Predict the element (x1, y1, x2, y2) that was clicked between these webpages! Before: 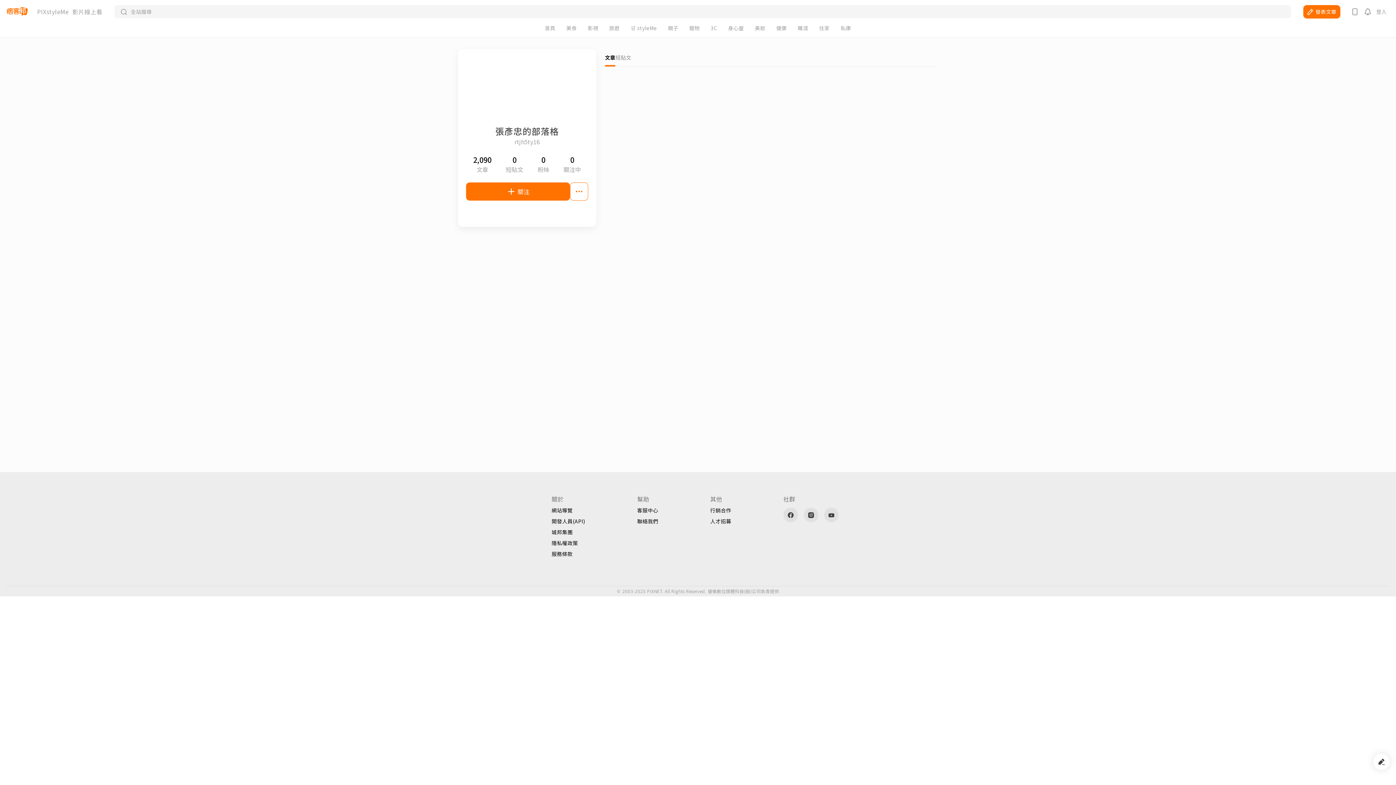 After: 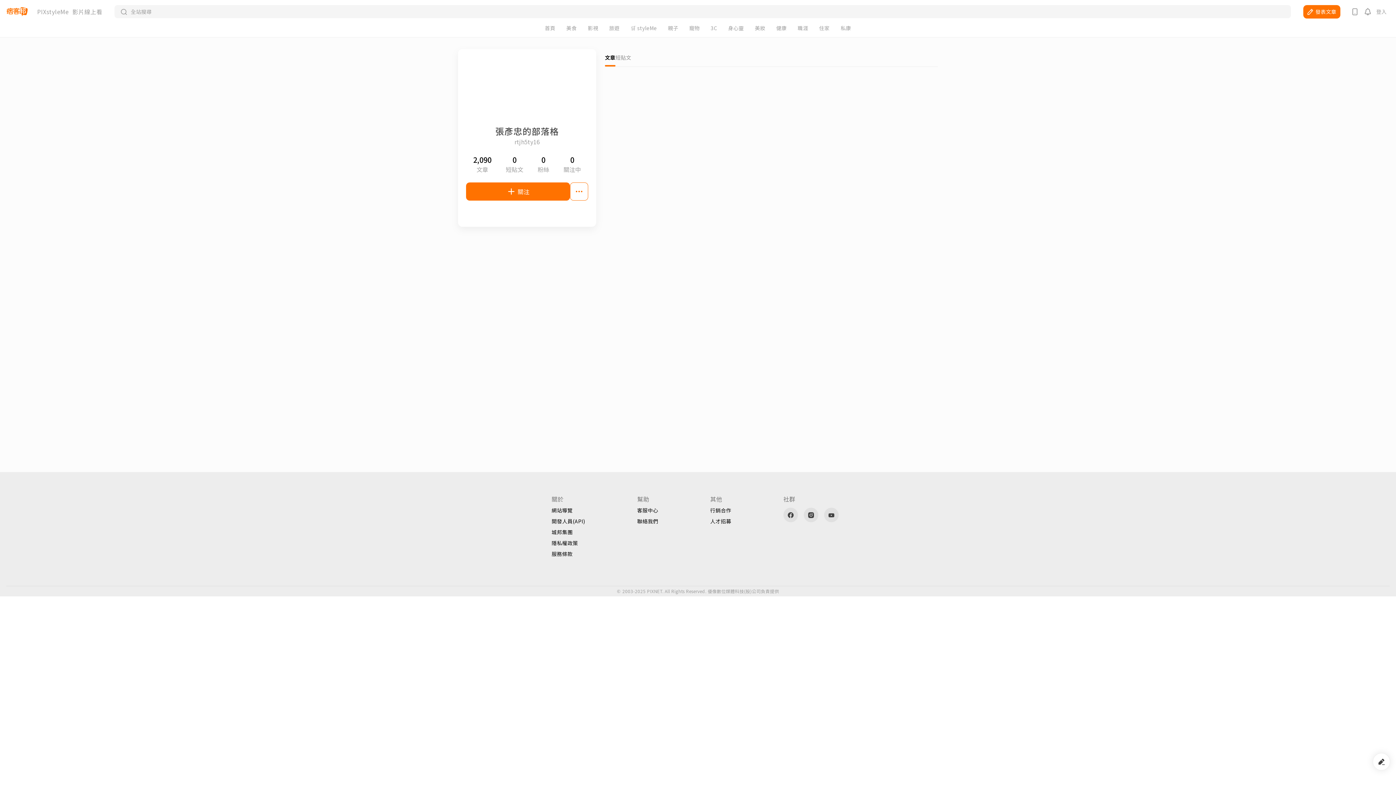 Action: bbox: (37, 8, 68, 14) label: PIXstyleMe